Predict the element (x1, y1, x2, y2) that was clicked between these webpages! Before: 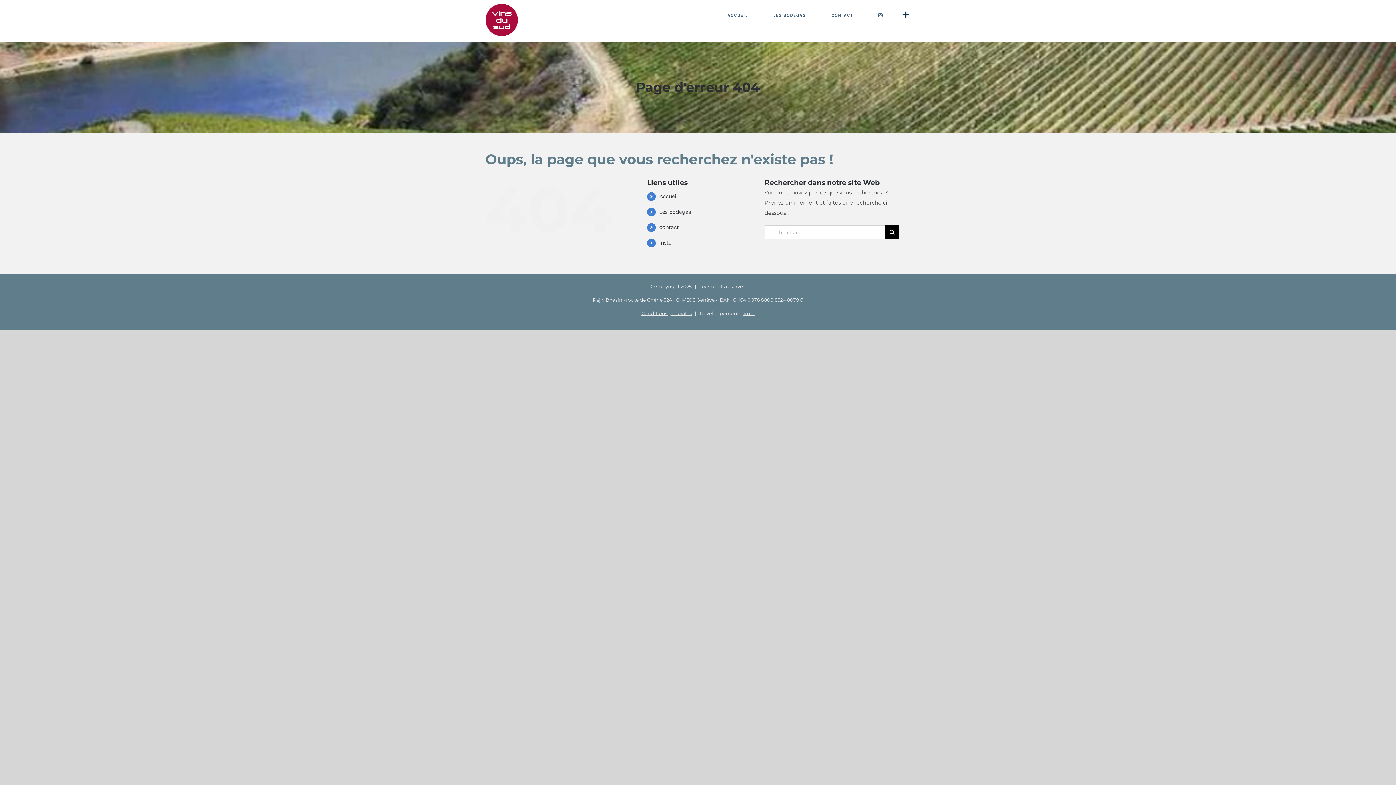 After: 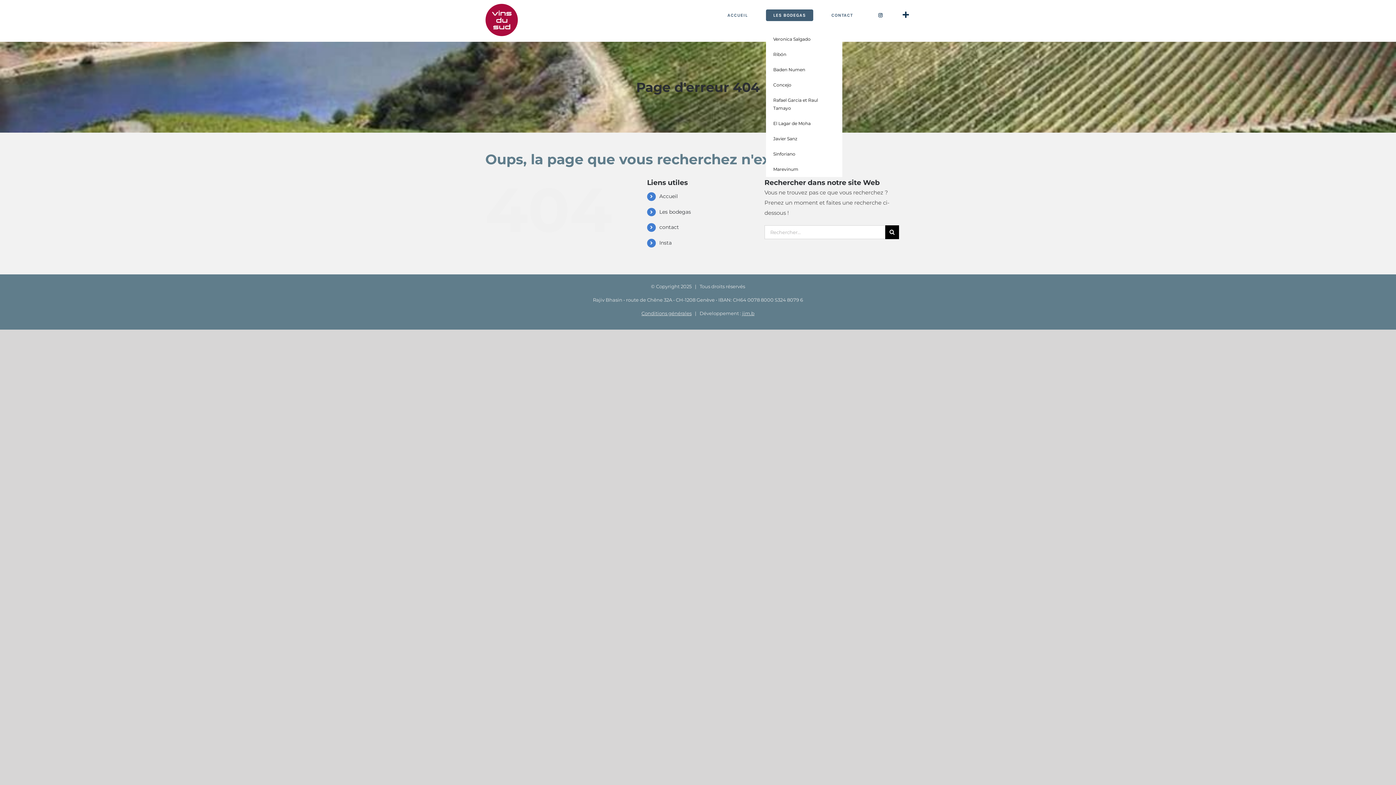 Action: bbox: (766, 0, 813, 30) label: LES BODEGAS